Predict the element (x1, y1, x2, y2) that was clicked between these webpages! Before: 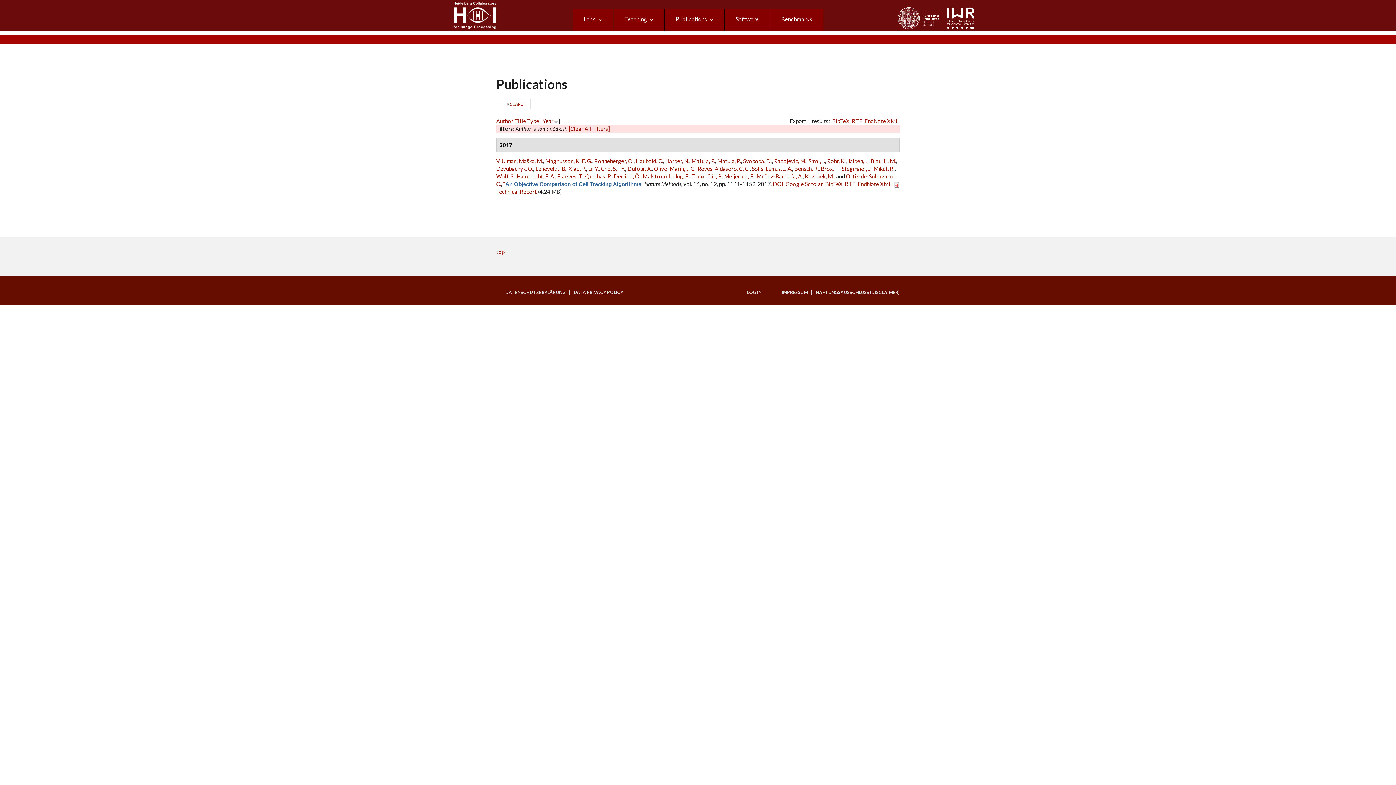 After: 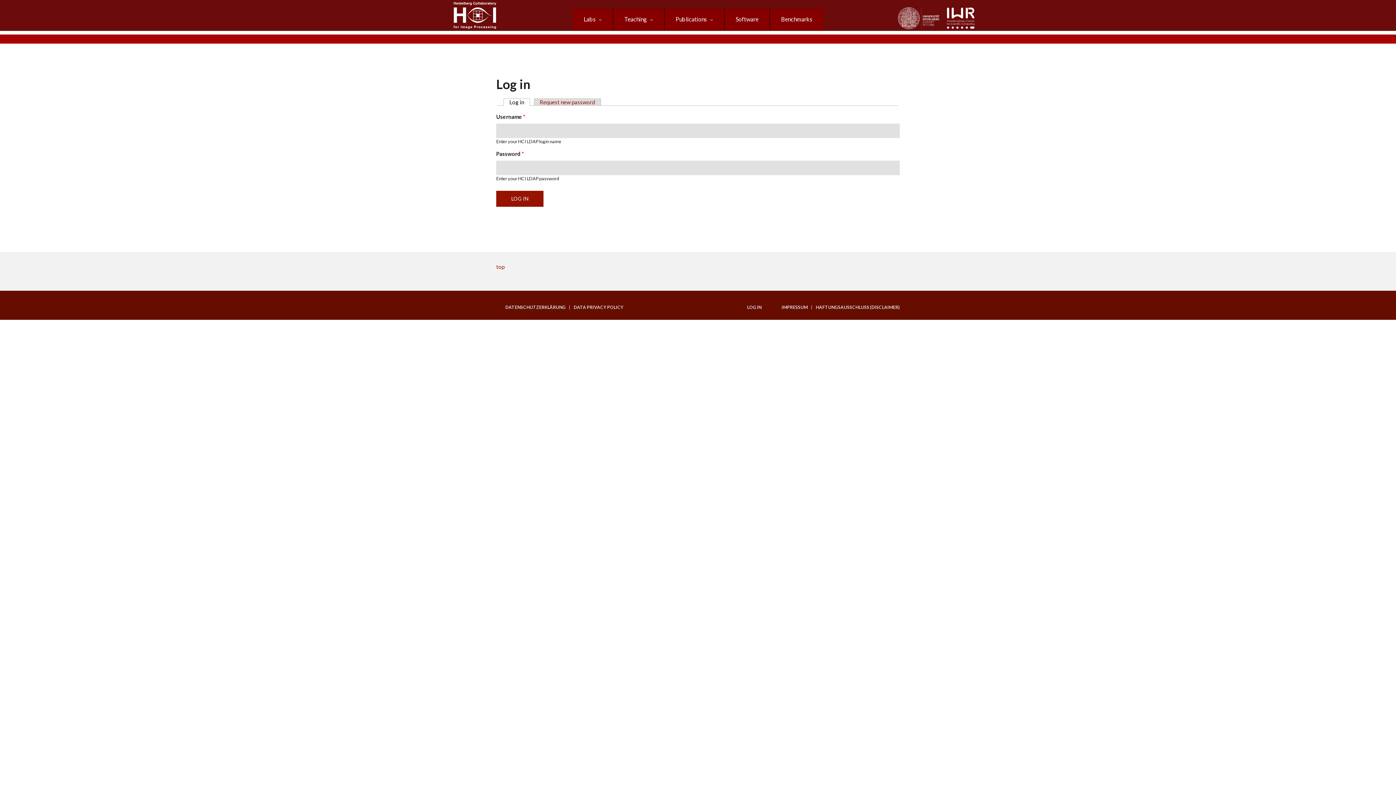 Action: bbox: (744, 290, 761, 294) label: LOG IN